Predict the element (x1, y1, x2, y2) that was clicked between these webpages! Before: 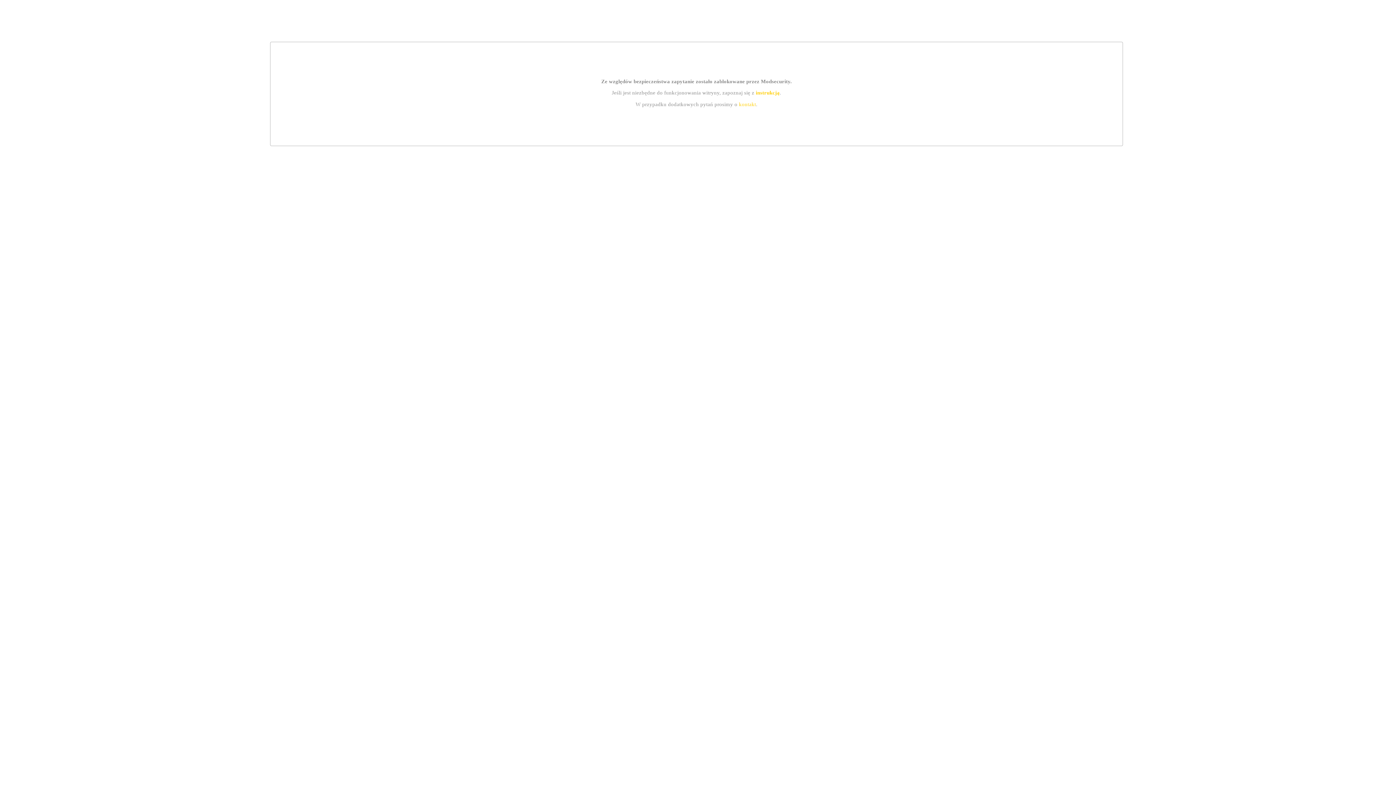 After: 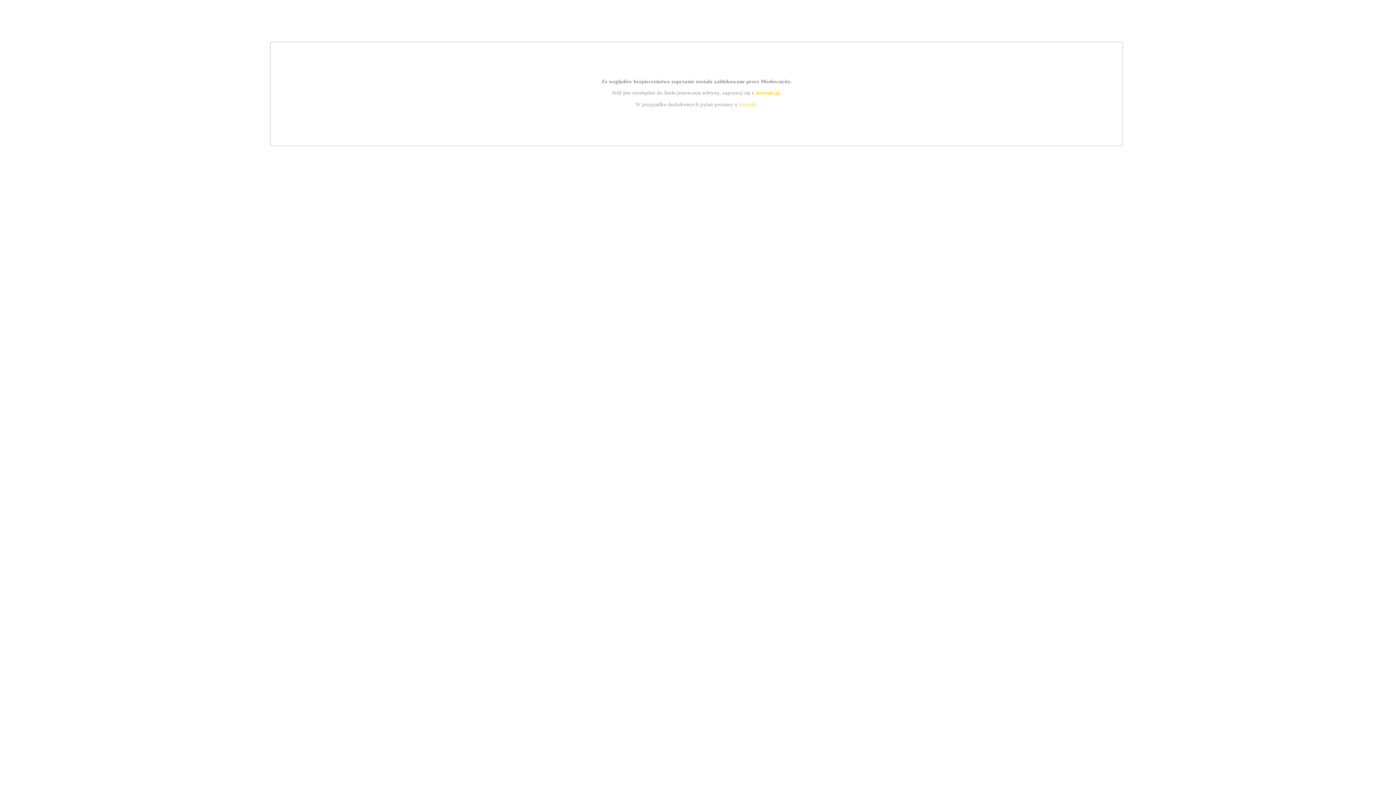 Action: label: kontakt bbox: (739, 101, 756, 107)